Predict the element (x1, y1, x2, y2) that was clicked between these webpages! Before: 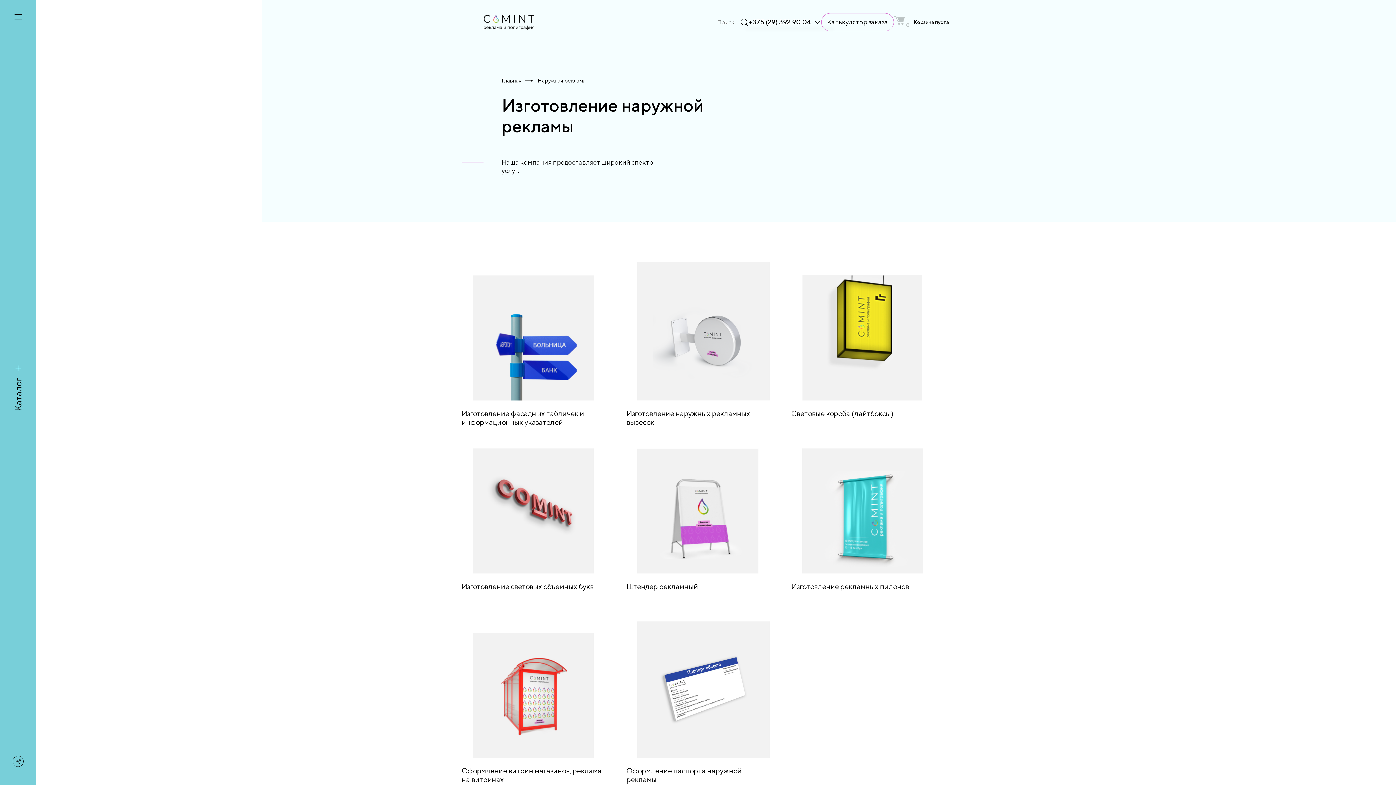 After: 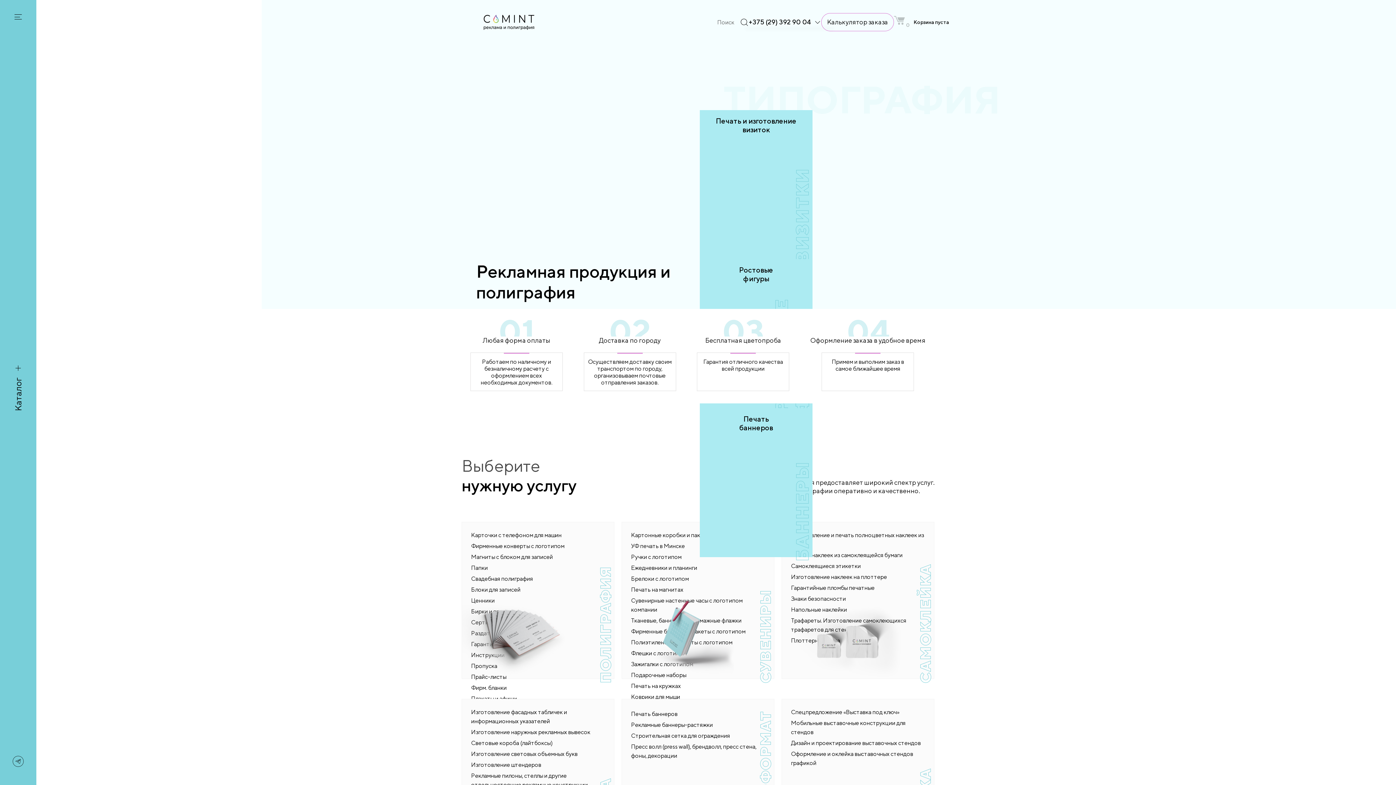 Action: label: Главная bbox: (501, 77, 521, 83)